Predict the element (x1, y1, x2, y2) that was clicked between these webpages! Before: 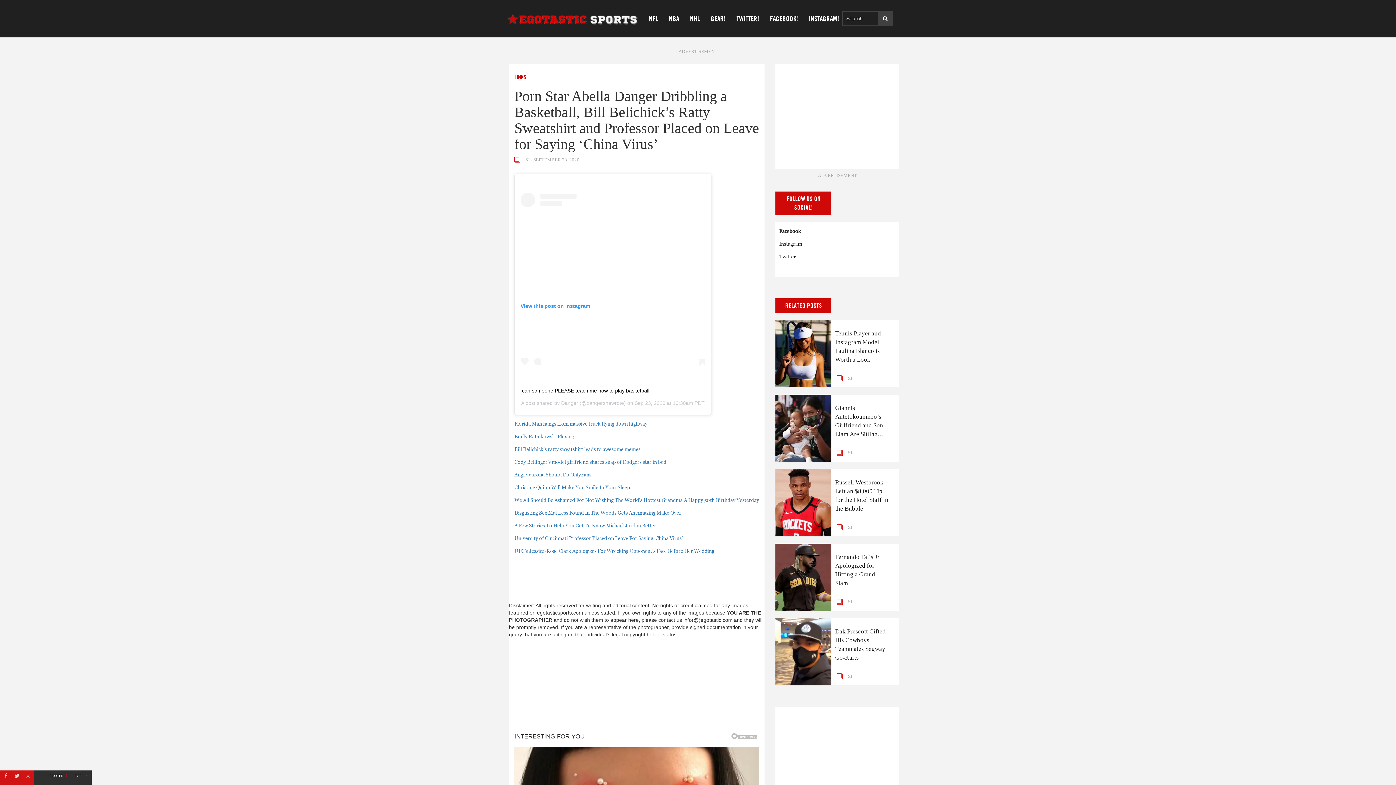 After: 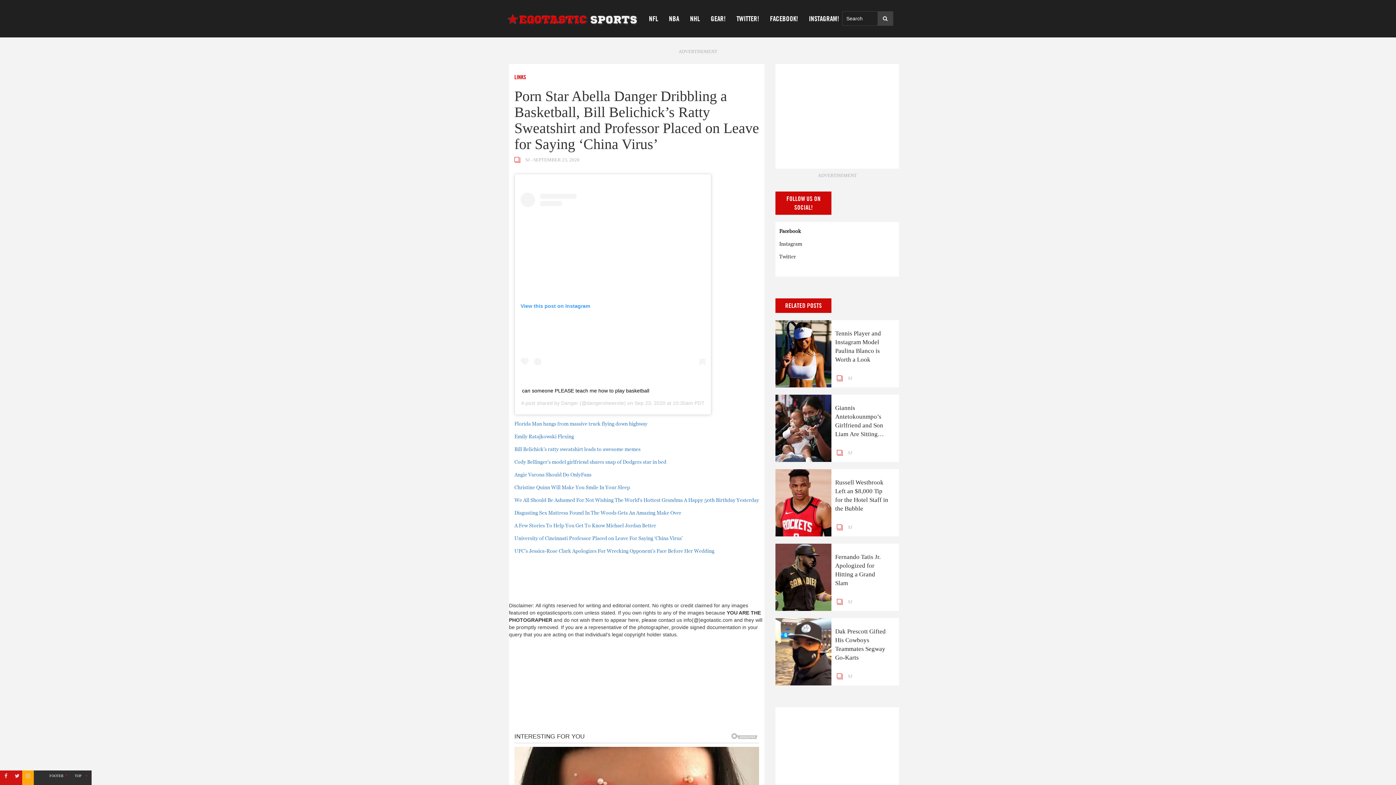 Action: bbox: (22, 770, 33, 785)